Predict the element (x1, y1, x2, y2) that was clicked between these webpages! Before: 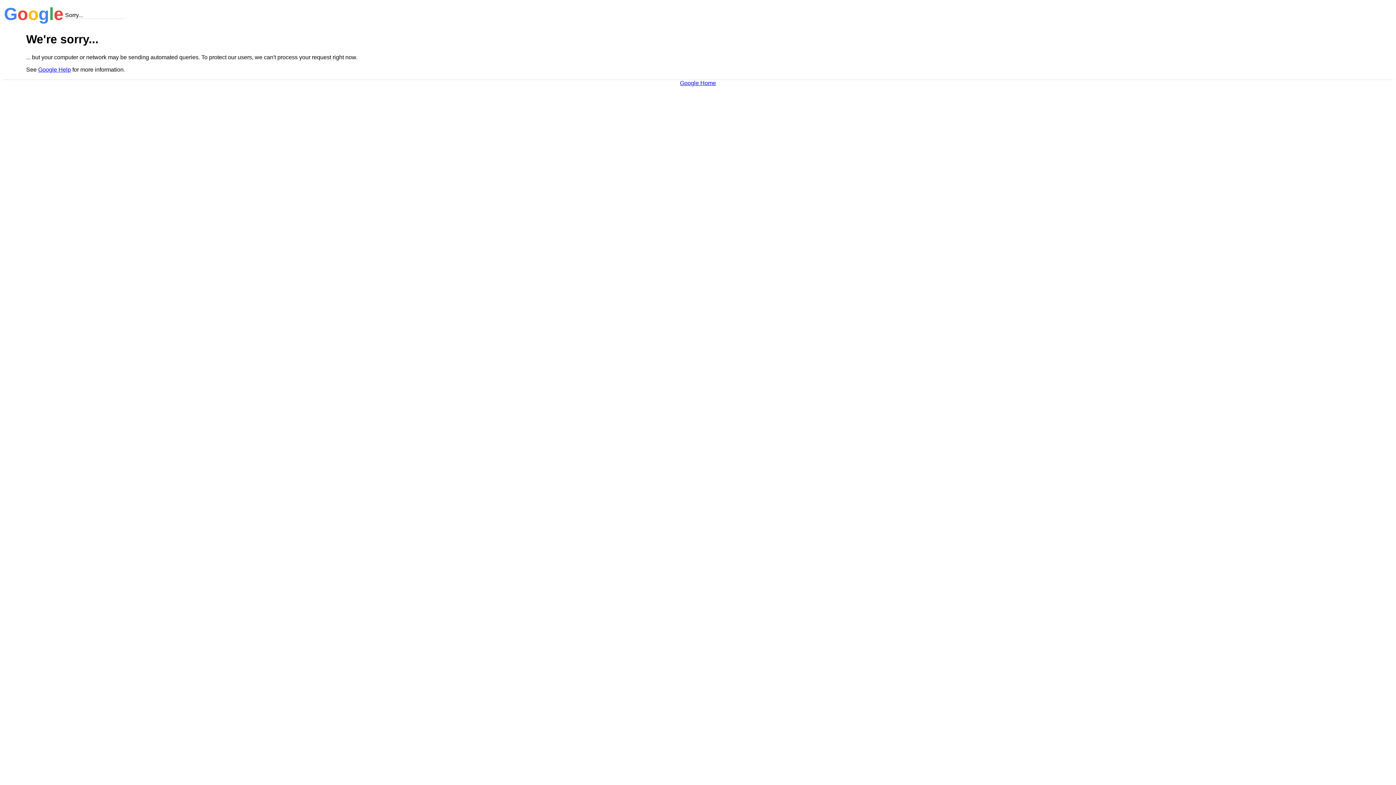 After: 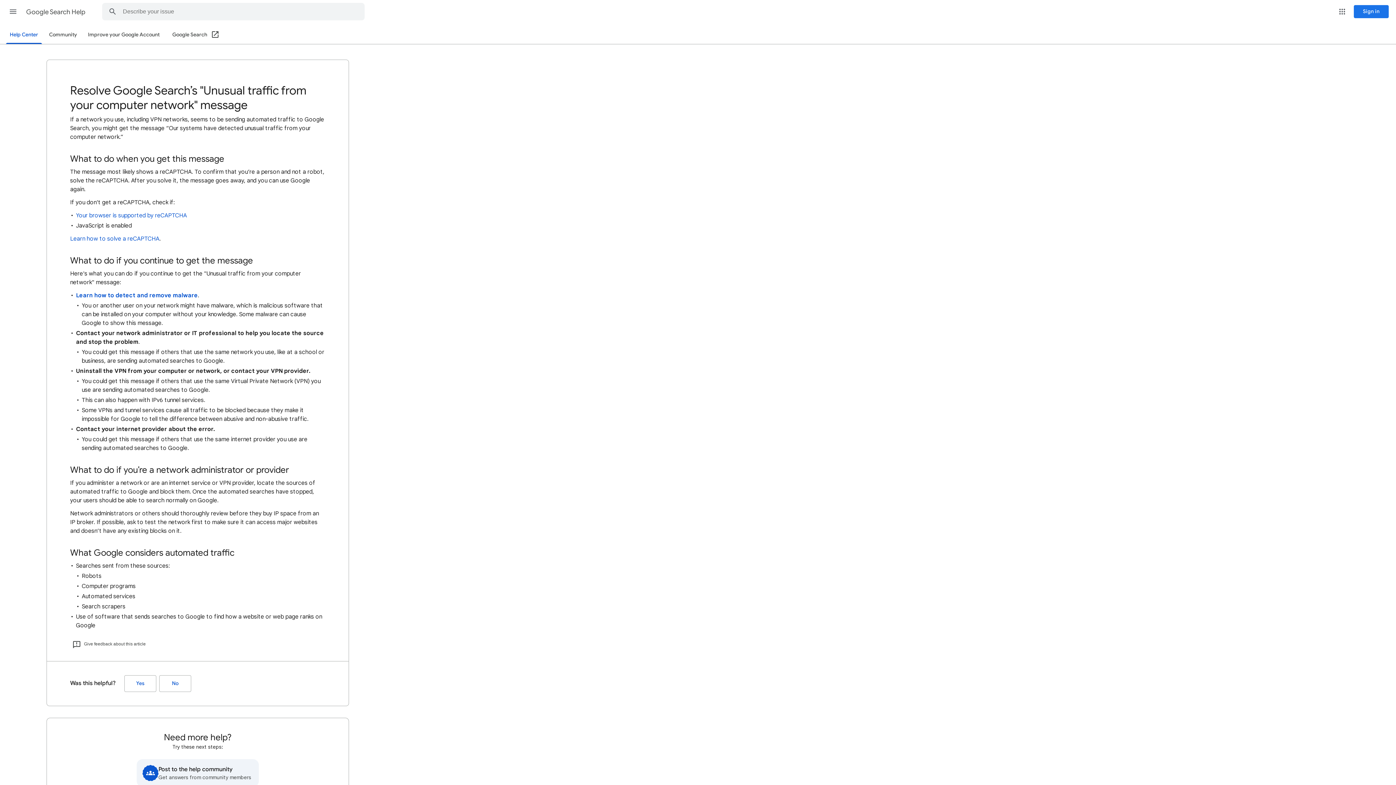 Action: bbox: (38, 66, 70, 72) label: Google Help